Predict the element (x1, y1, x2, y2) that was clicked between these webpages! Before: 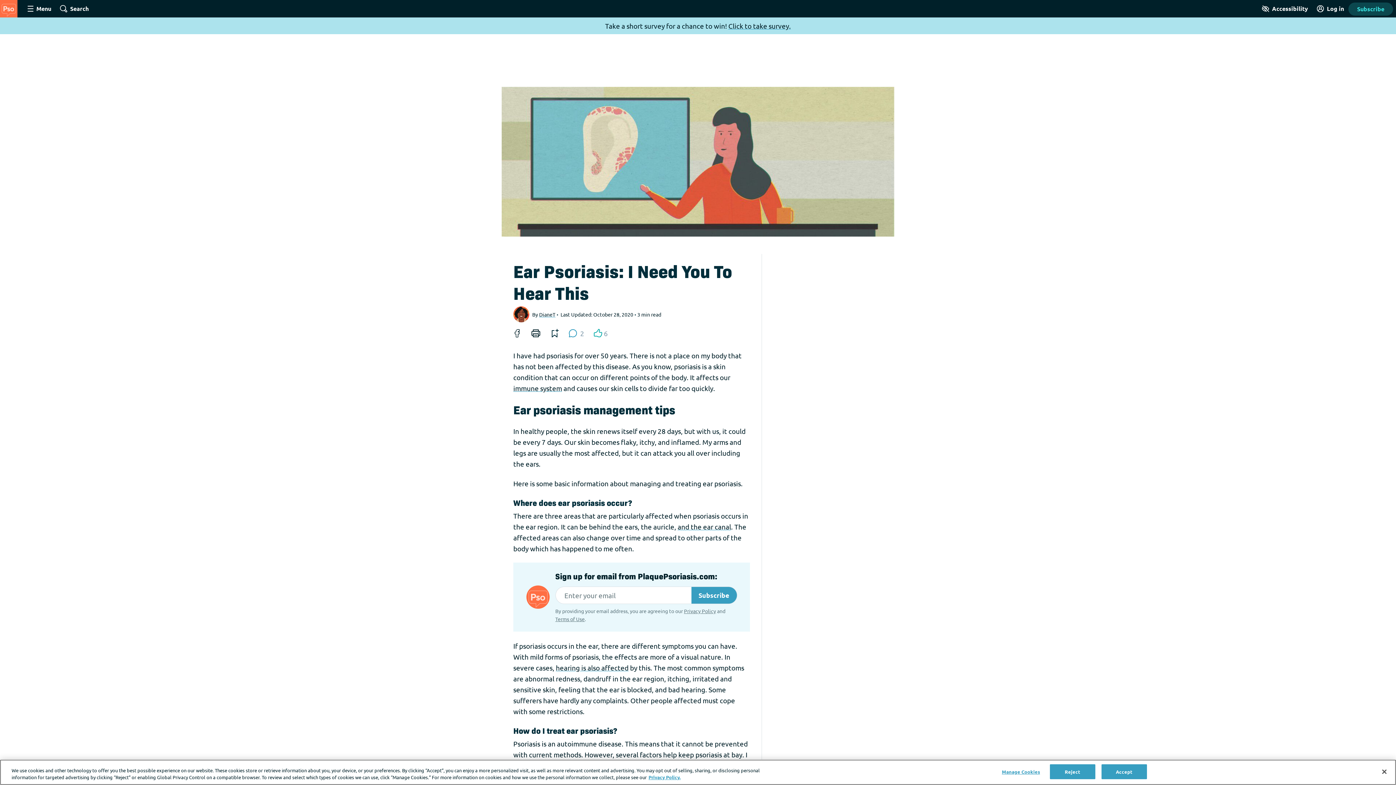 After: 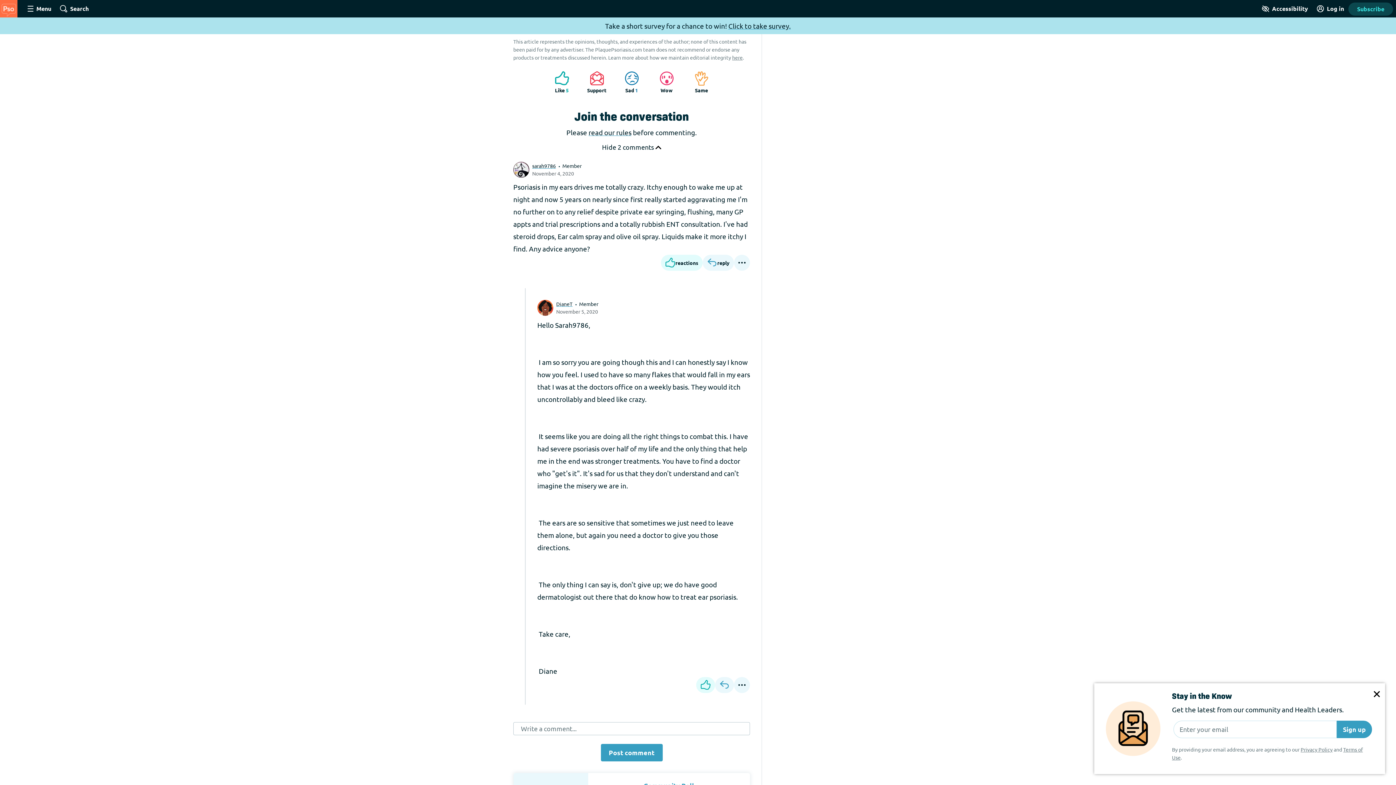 Action: label: 2 bbox: (565, 325, 587, 341)